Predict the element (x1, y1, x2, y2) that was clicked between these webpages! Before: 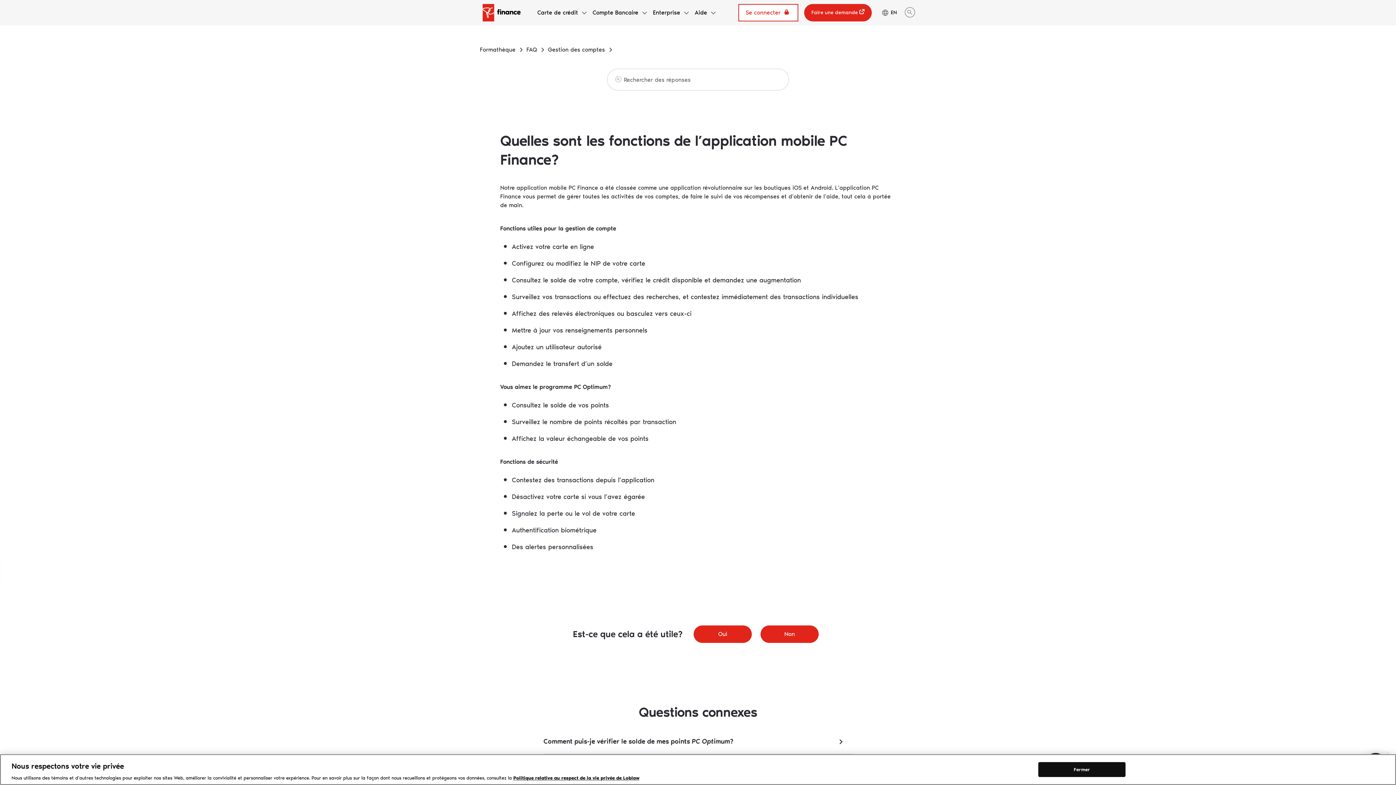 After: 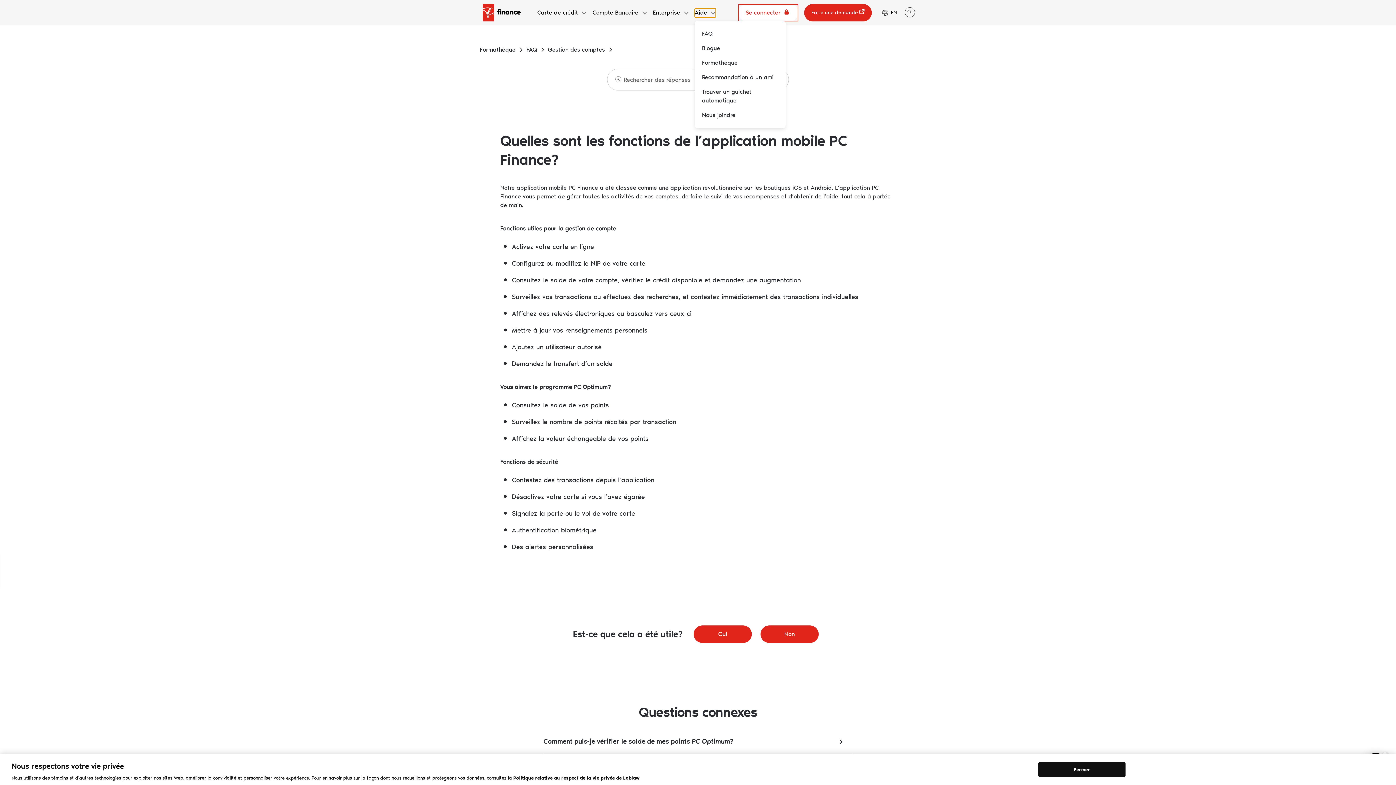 Action: label: Aide bbox: (694, 8, 716, 17)